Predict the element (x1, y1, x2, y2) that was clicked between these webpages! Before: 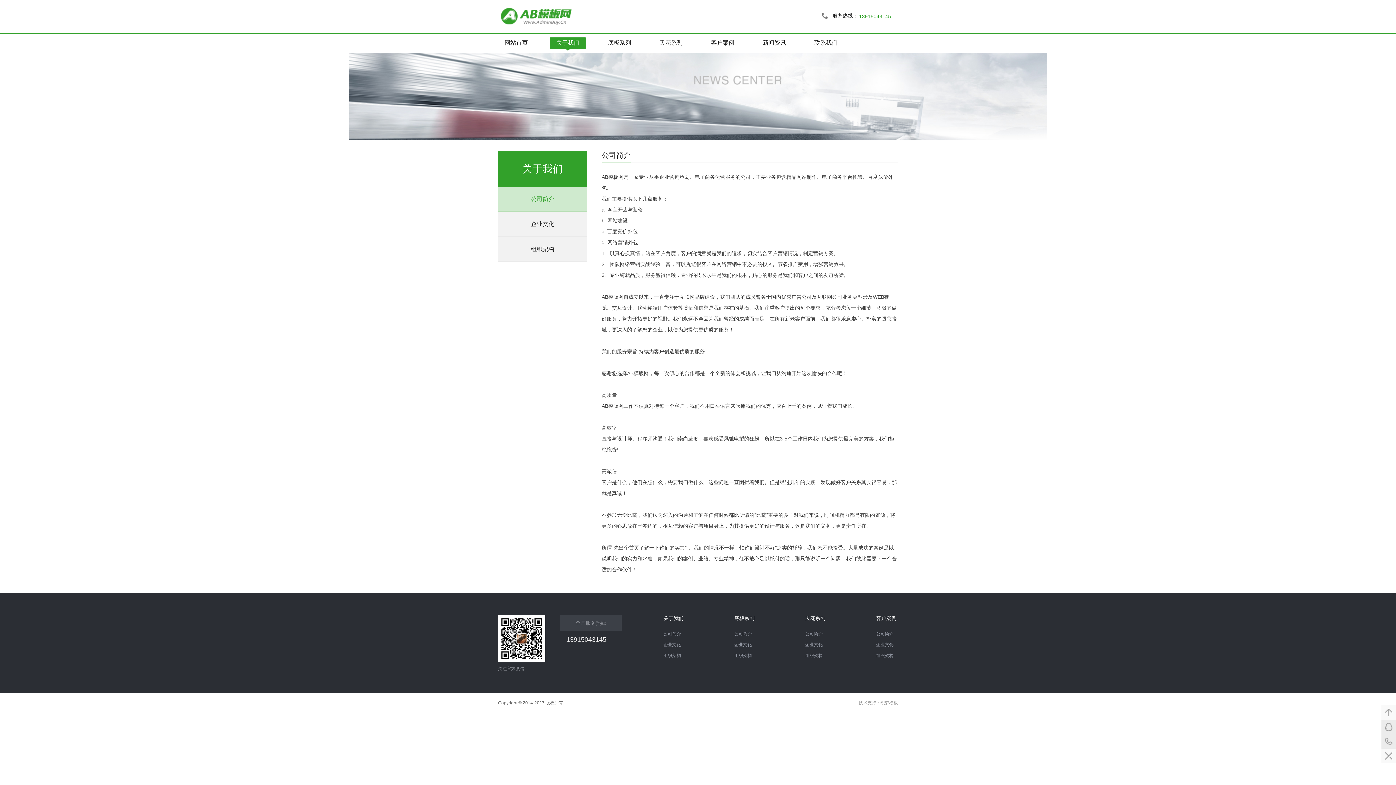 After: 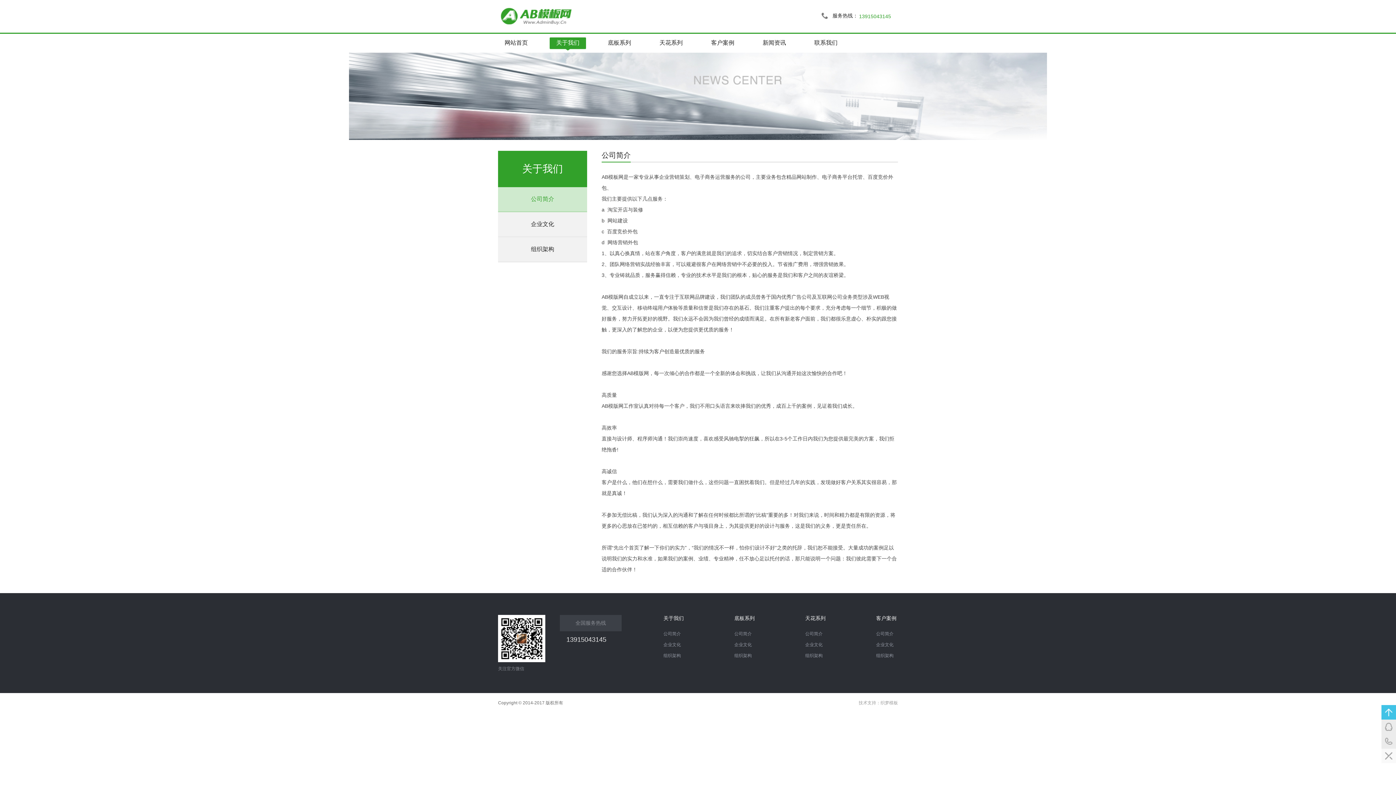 Action: bbox: (1381, 705, 1396, 720)